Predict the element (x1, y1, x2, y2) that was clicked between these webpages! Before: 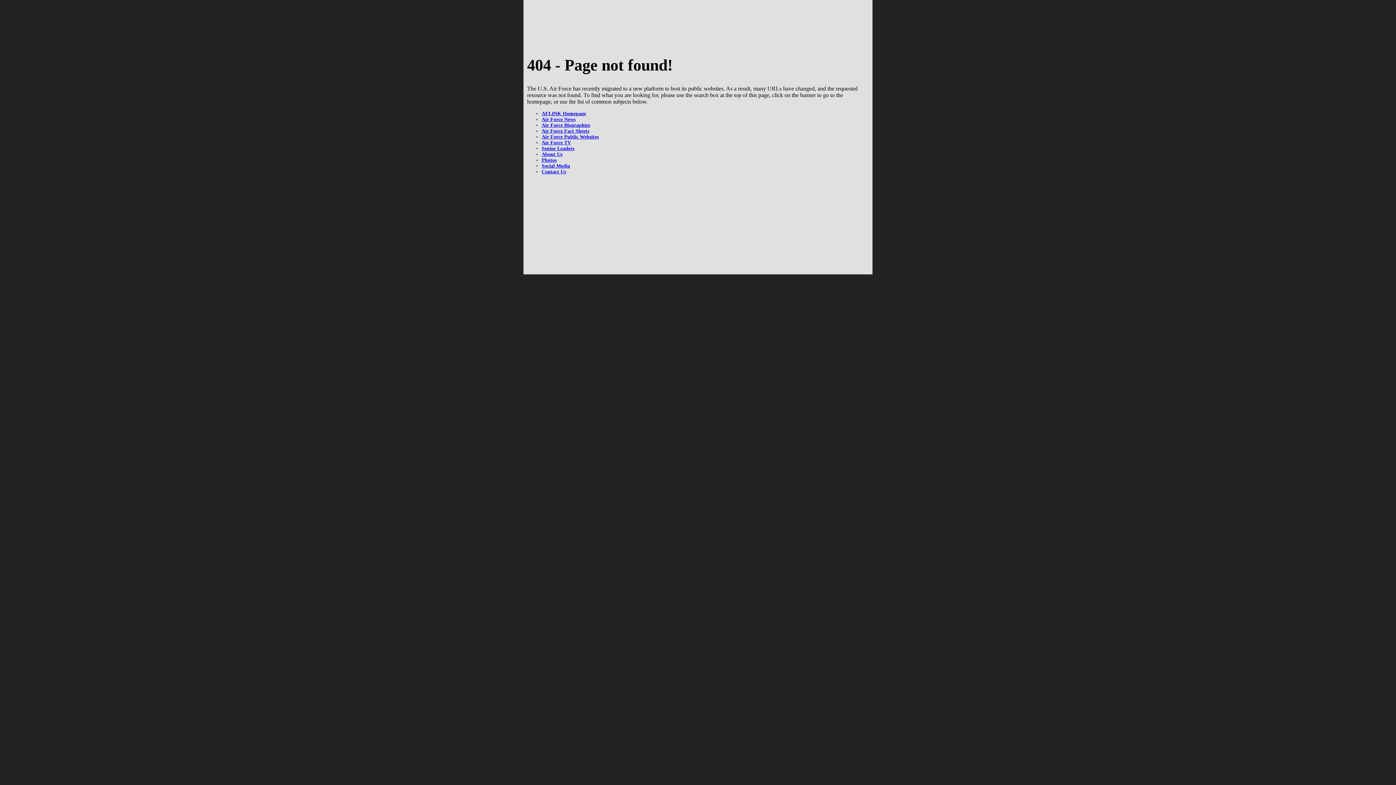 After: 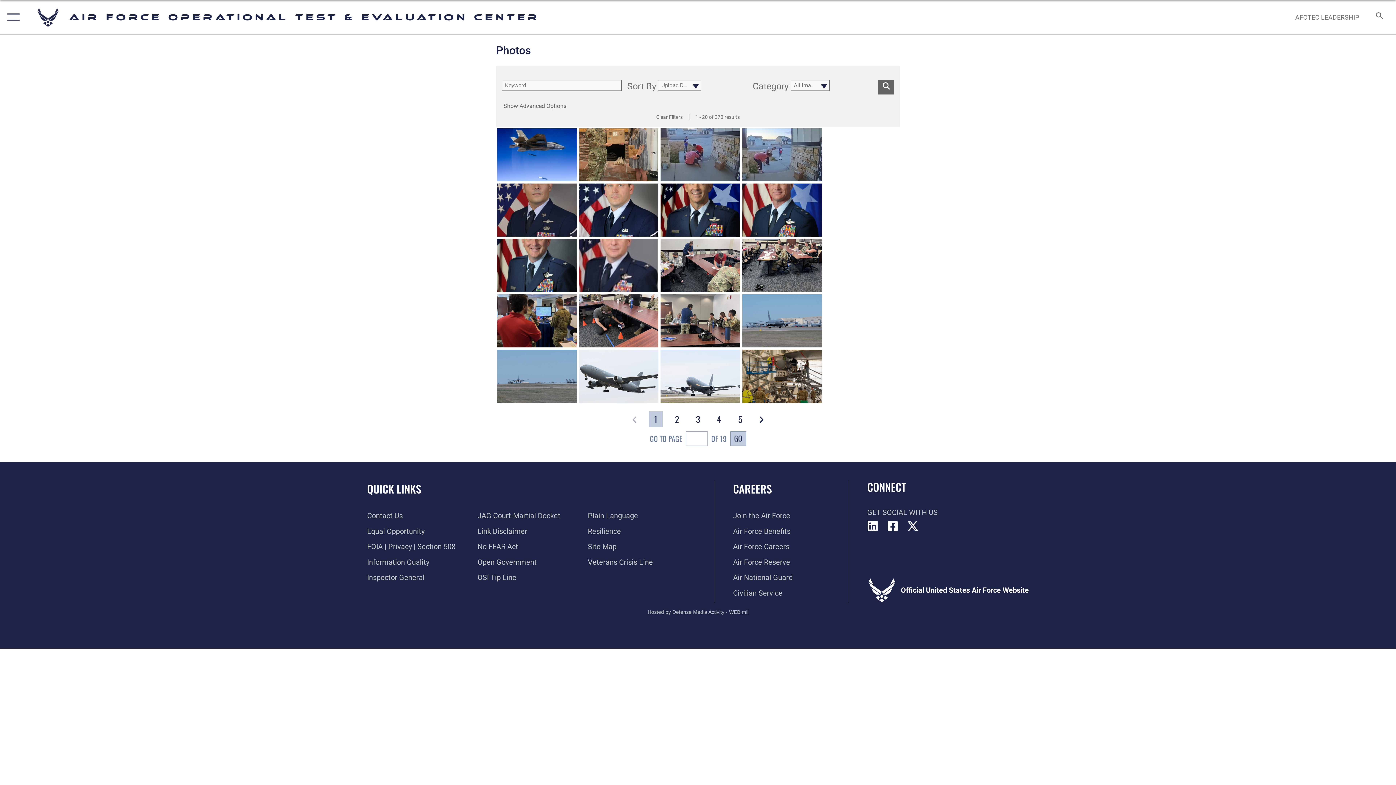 Action: bbox: (541, 157, 556, 162) label: Photos